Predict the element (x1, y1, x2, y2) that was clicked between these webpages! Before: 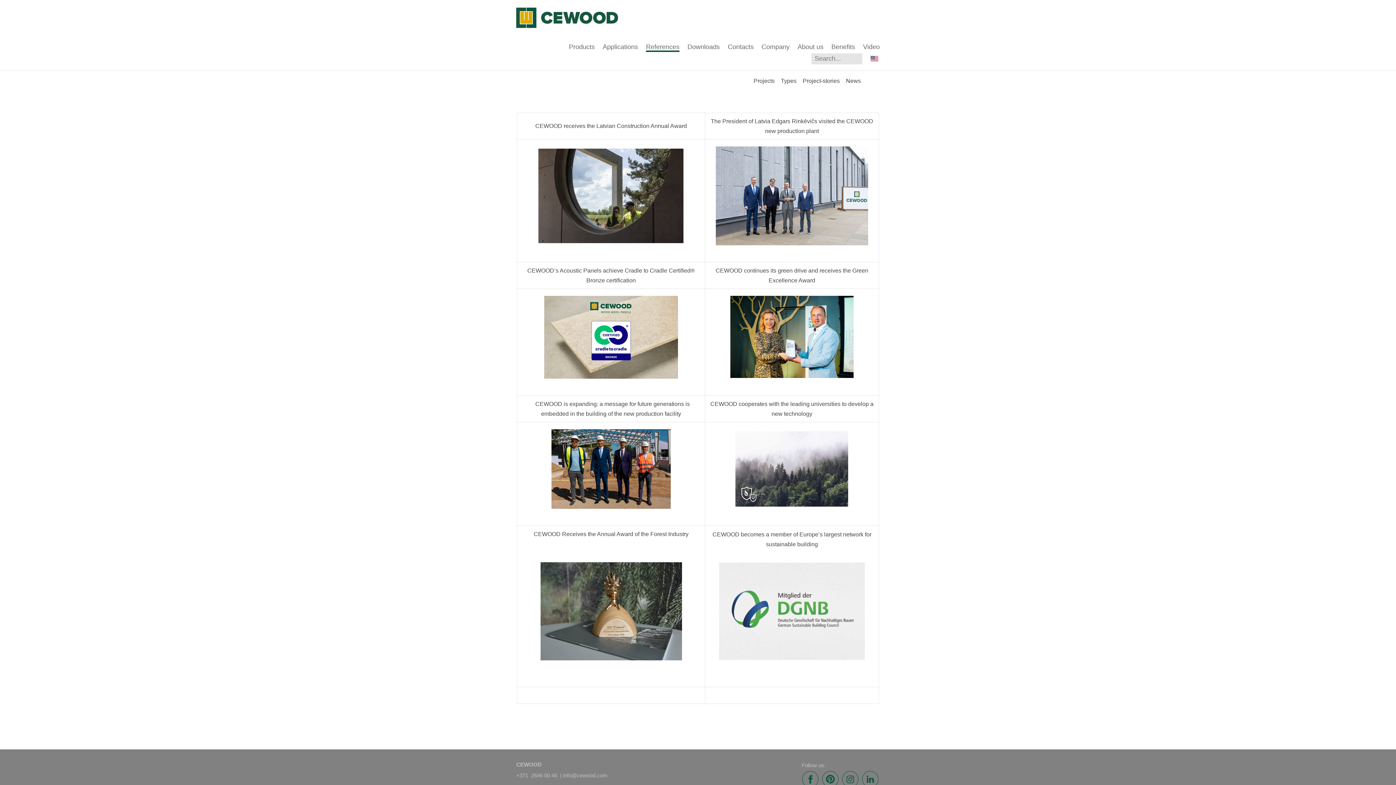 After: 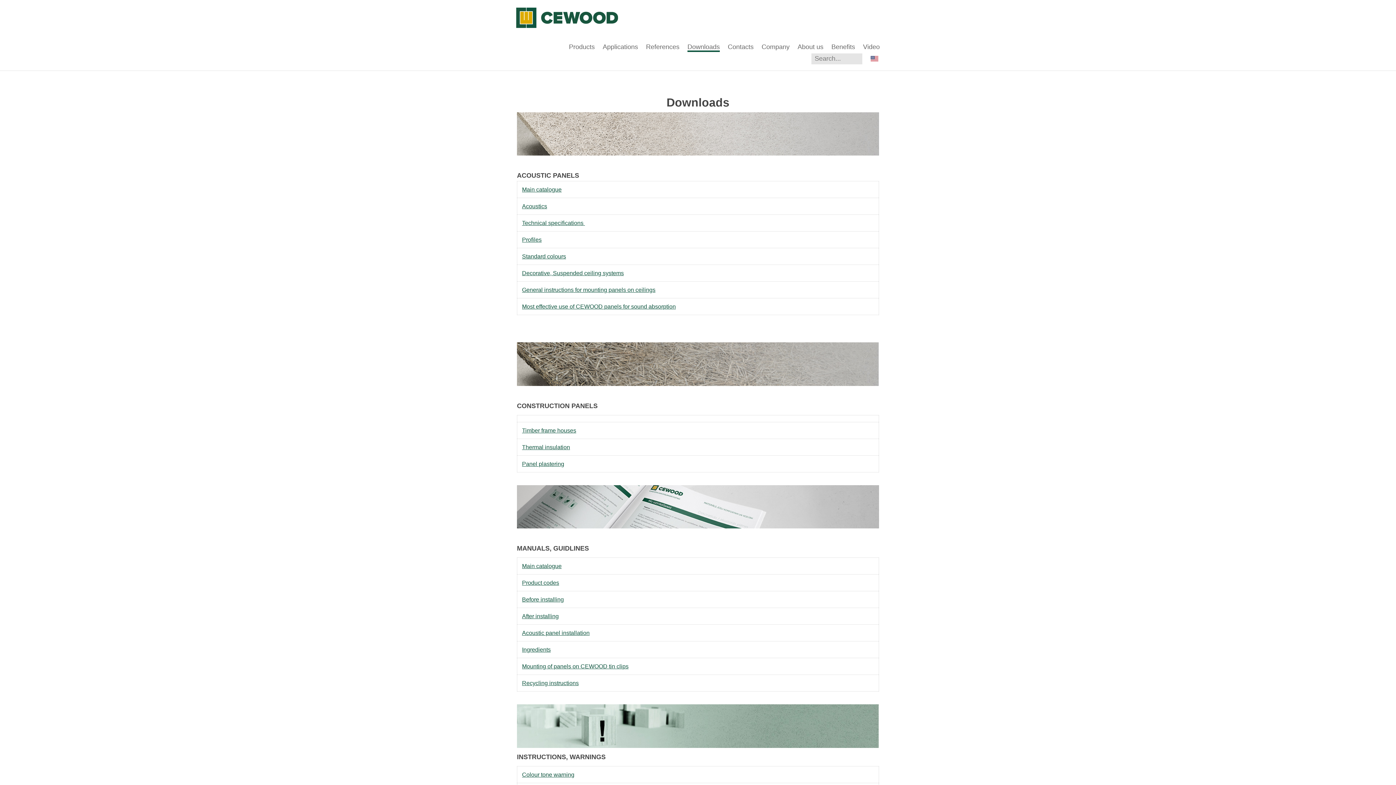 Action: bbox: (687, 43, 720, 51) label: Downloads